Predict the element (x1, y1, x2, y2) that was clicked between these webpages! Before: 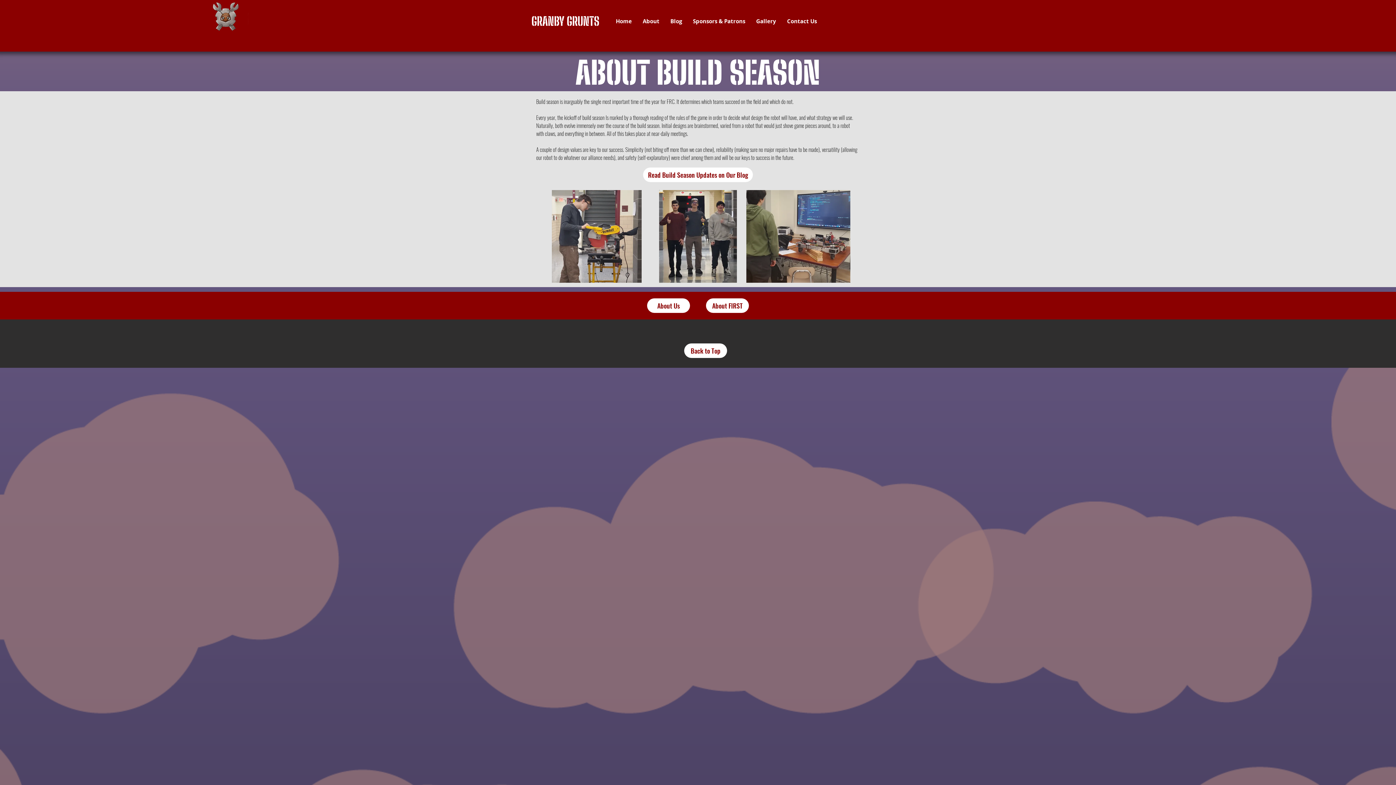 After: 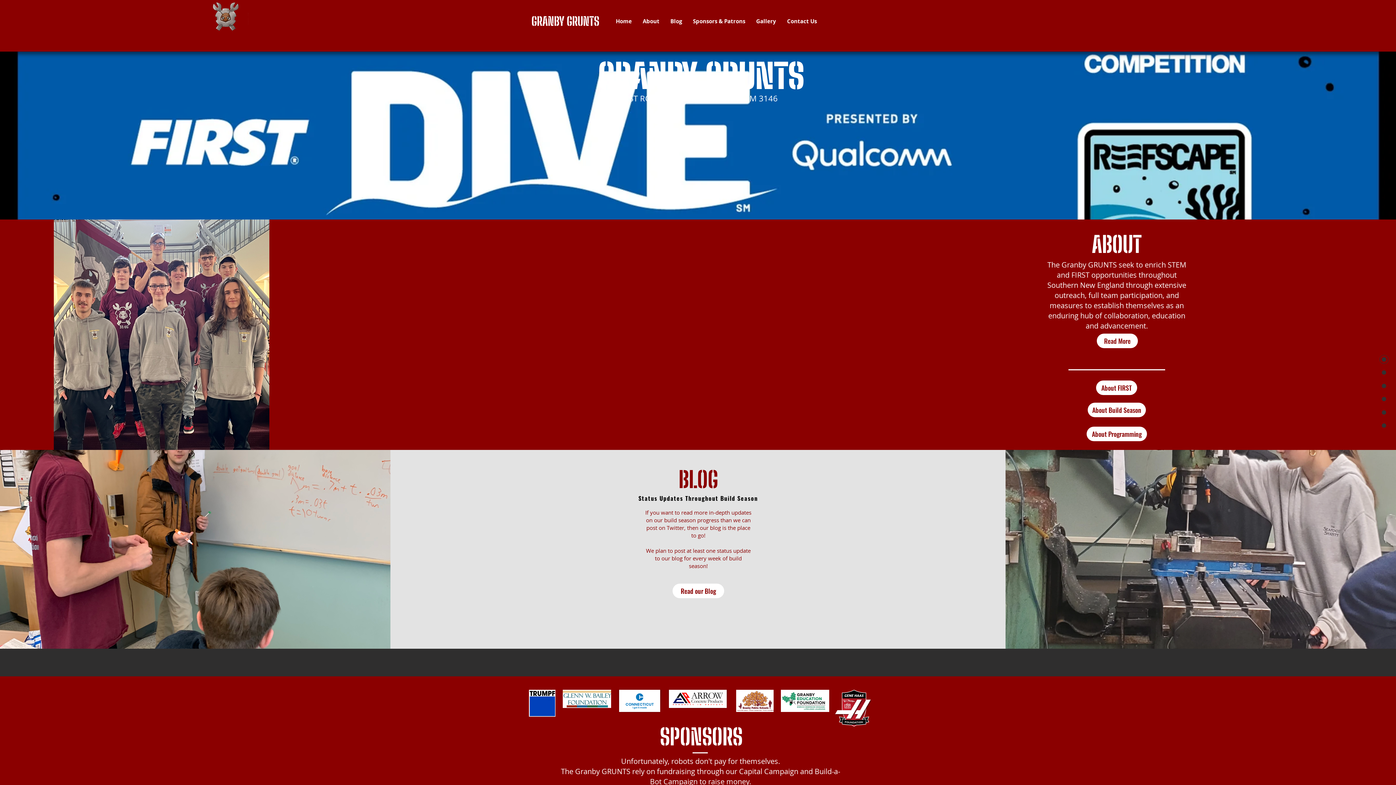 Action: bbox: (684, 343, 727, 358) label: Back to Top